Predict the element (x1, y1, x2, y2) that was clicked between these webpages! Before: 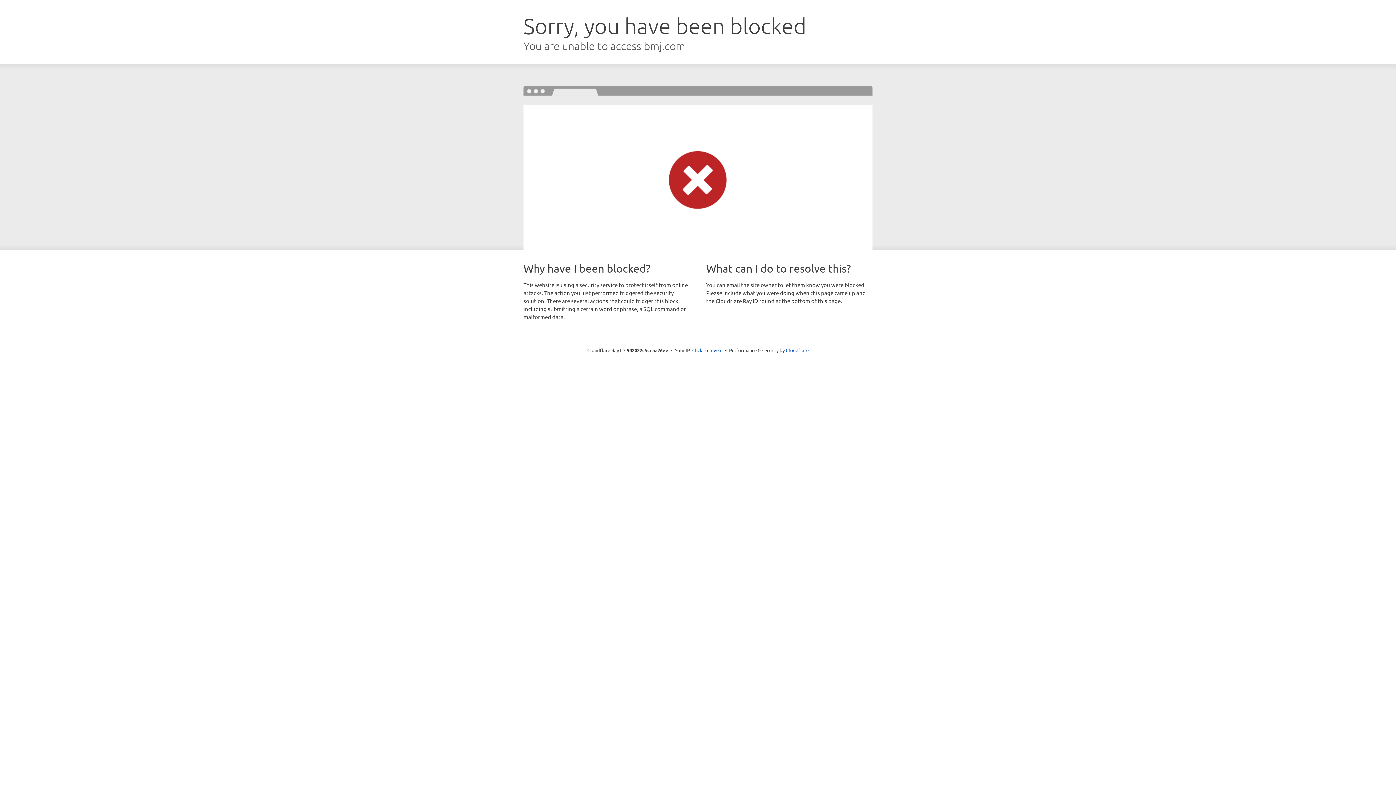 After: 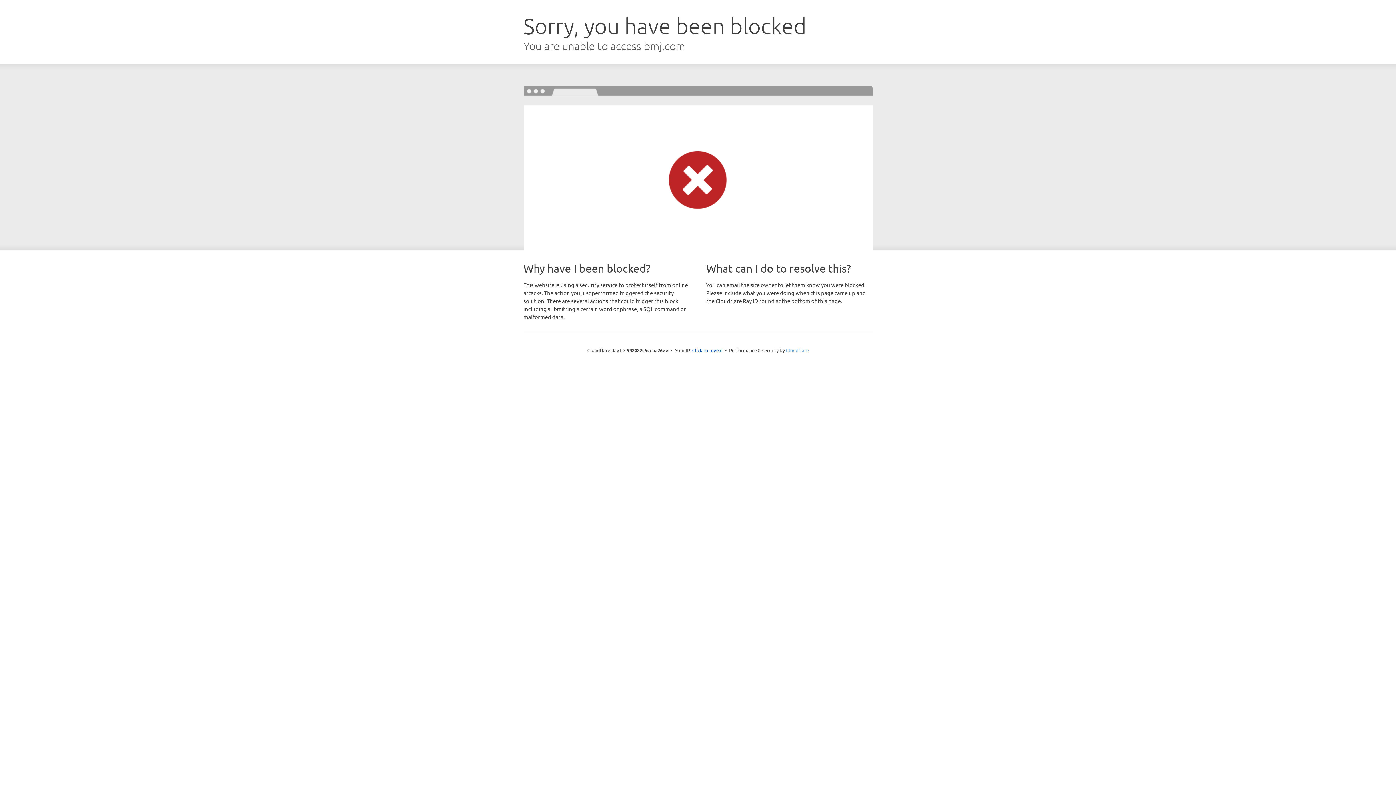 Action: bbox: (786, 347, 808, 353) label: Cloudflare